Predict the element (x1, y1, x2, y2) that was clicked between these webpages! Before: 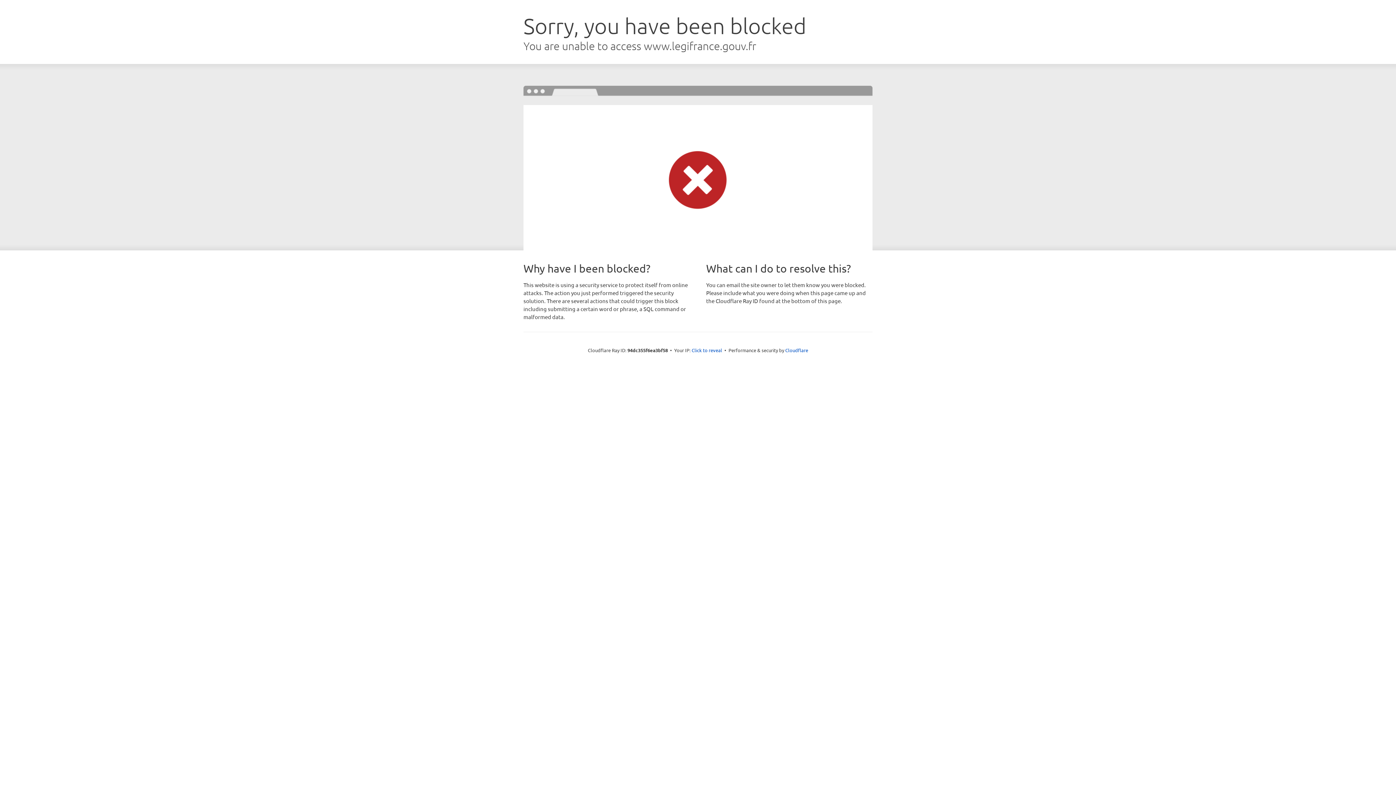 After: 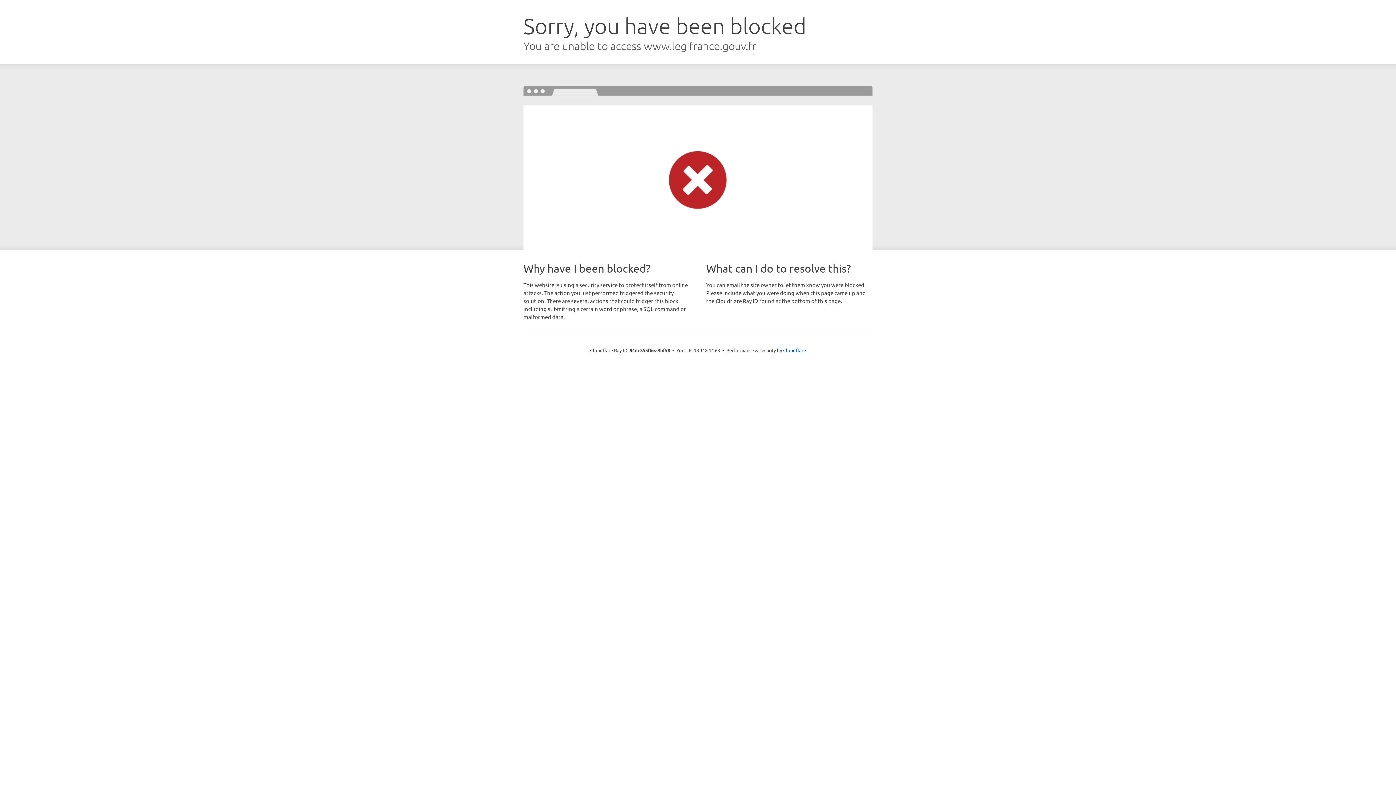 Action: label: Click to reveal bbox: (691, 346, 722, 353)